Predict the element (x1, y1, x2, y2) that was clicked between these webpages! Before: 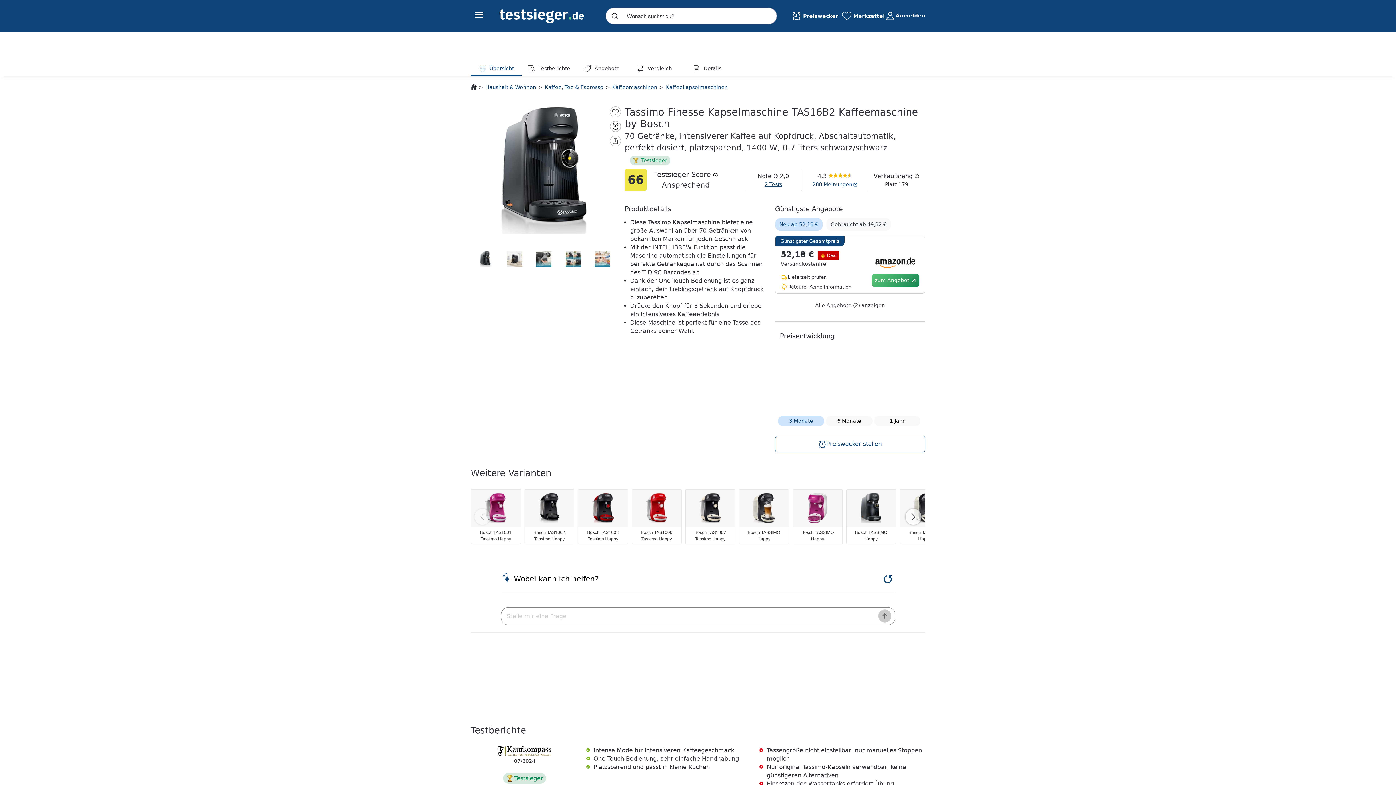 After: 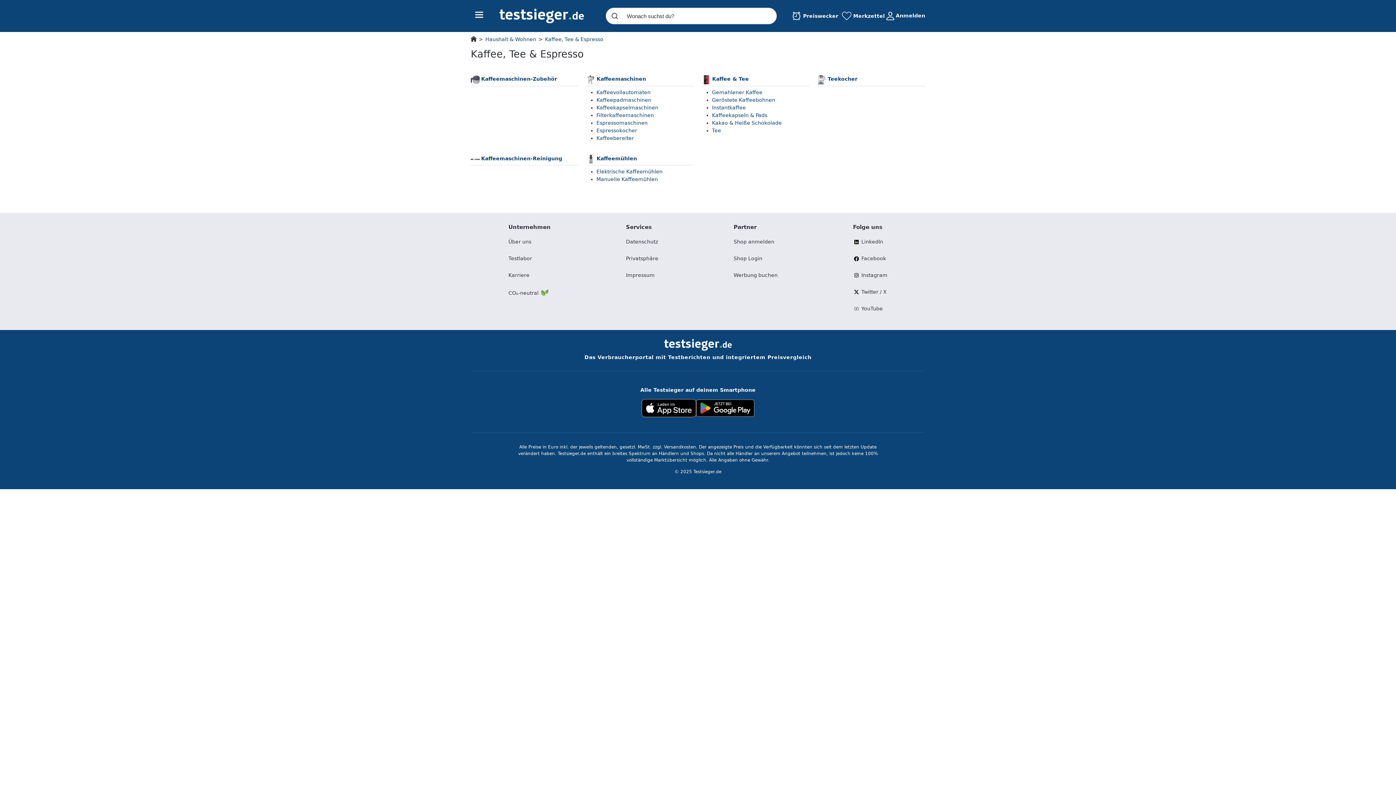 Action: label: Kaffee, Tee & Espresso bbox: (545, 84, 603, 90)